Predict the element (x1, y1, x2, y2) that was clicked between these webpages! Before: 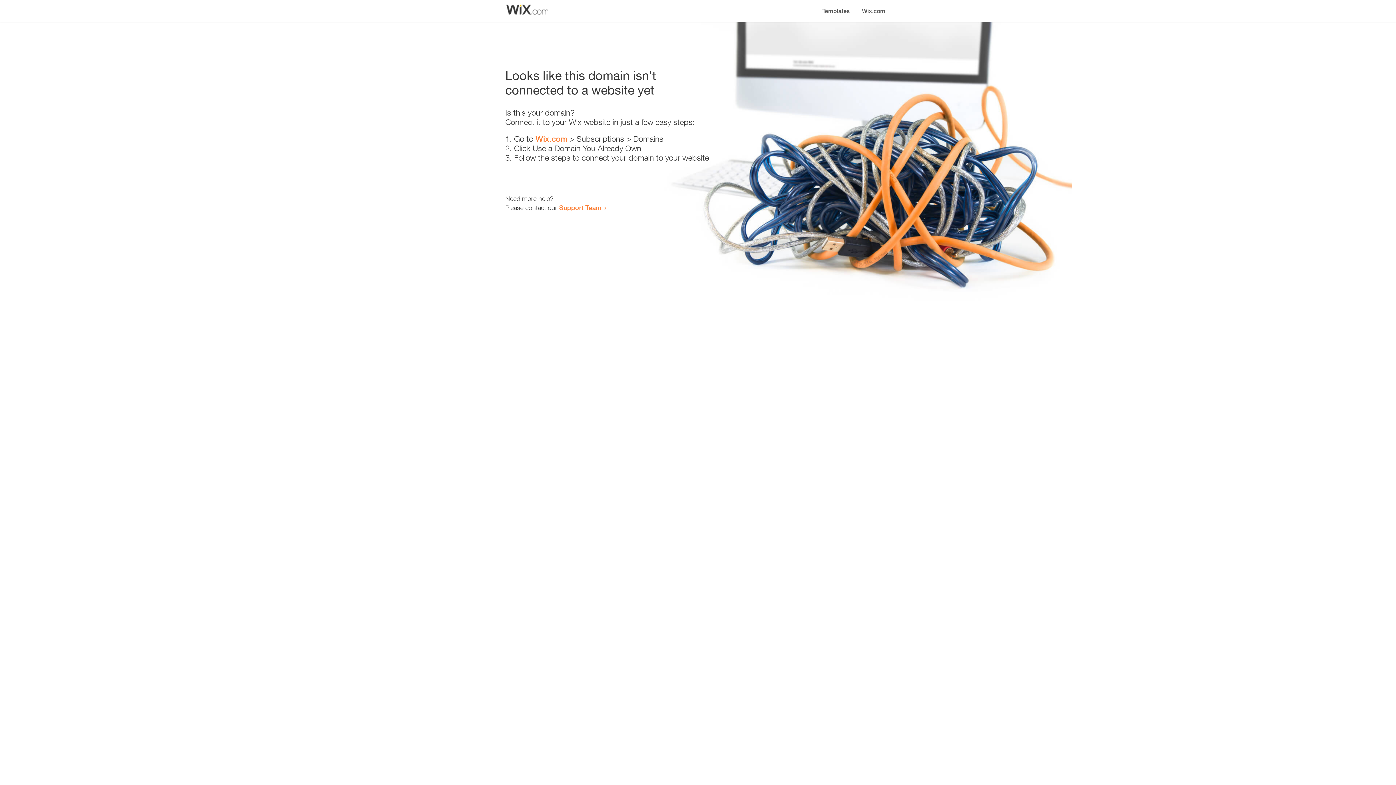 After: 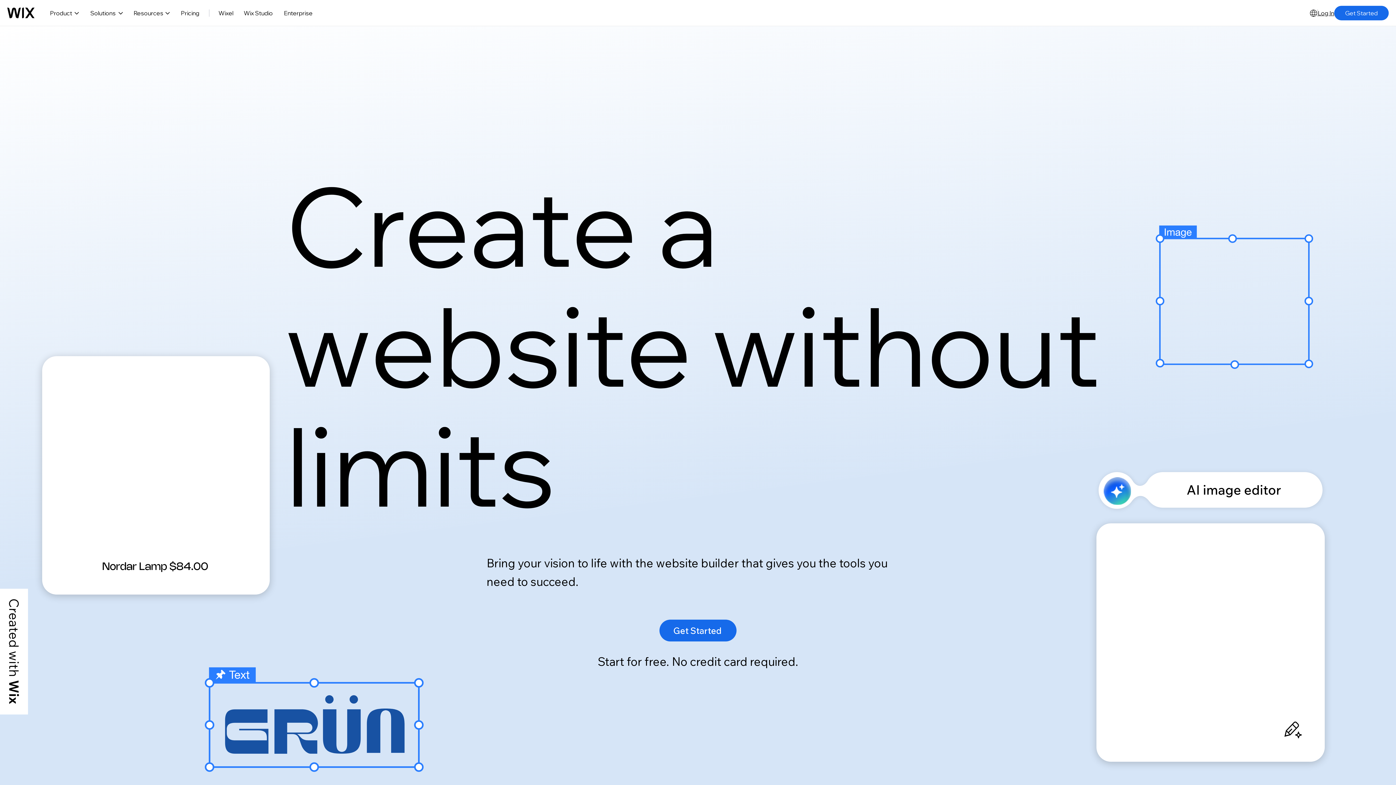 Action: label: Wix.com bbox: (535, 134, 567, 143)